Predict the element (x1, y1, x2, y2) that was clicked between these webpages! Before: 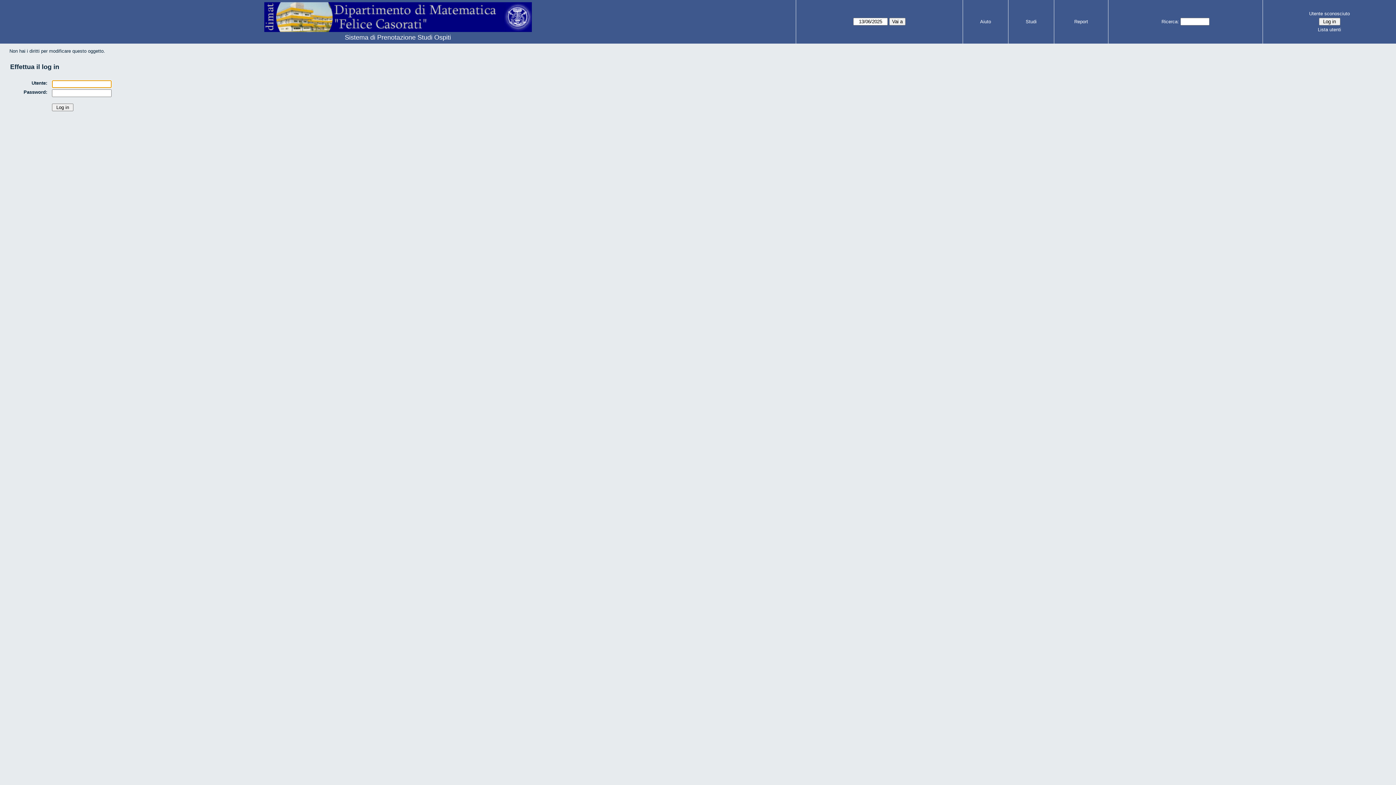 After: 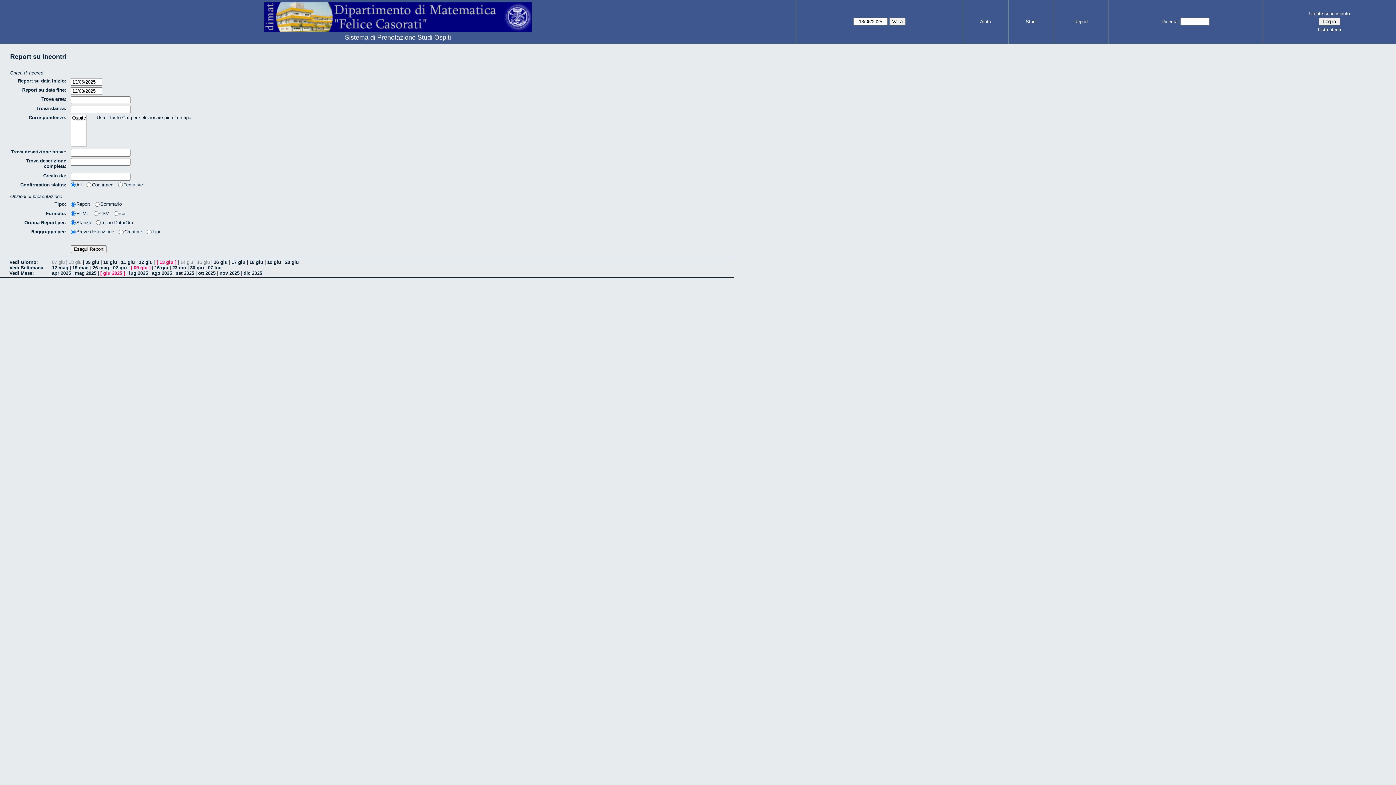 Action: bbox: (1074, 18, 1088, 24) label: Report